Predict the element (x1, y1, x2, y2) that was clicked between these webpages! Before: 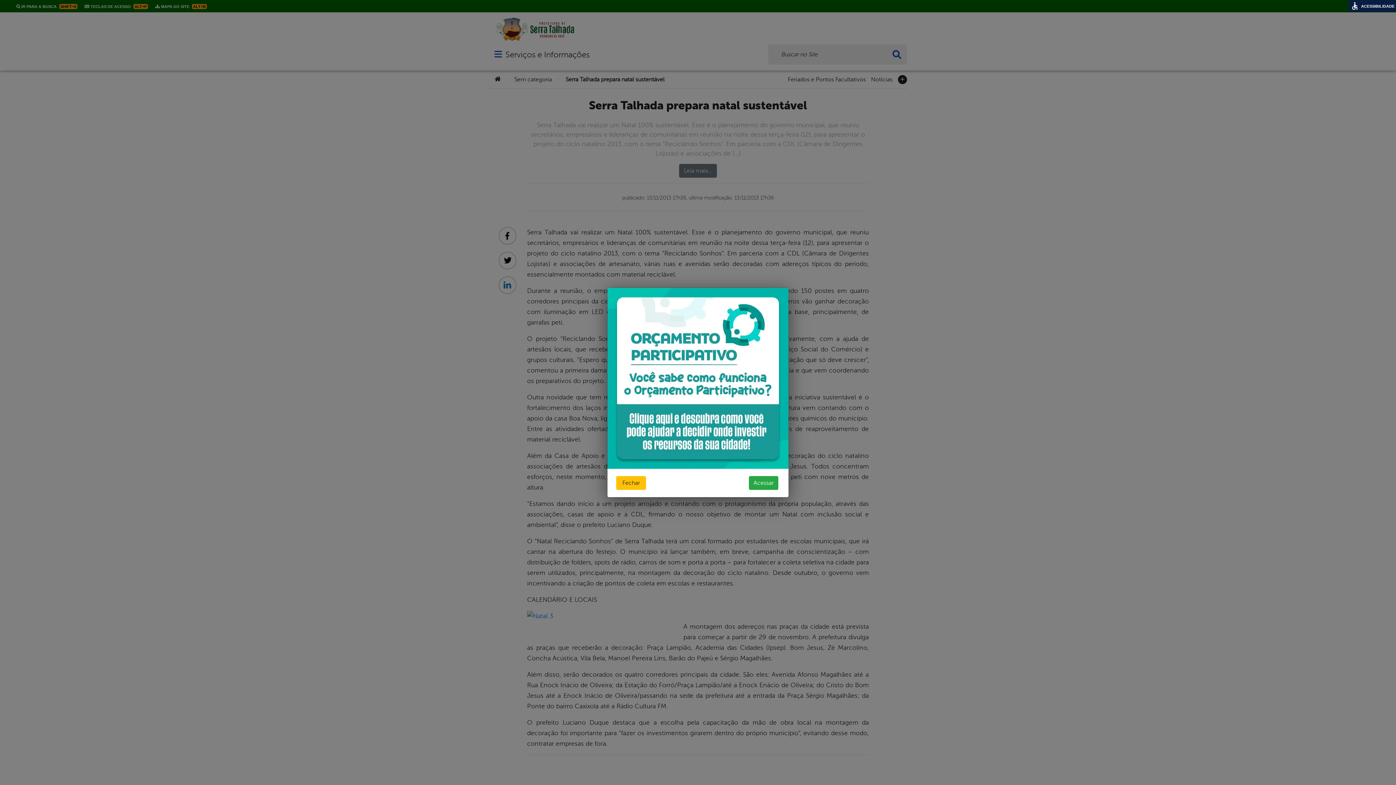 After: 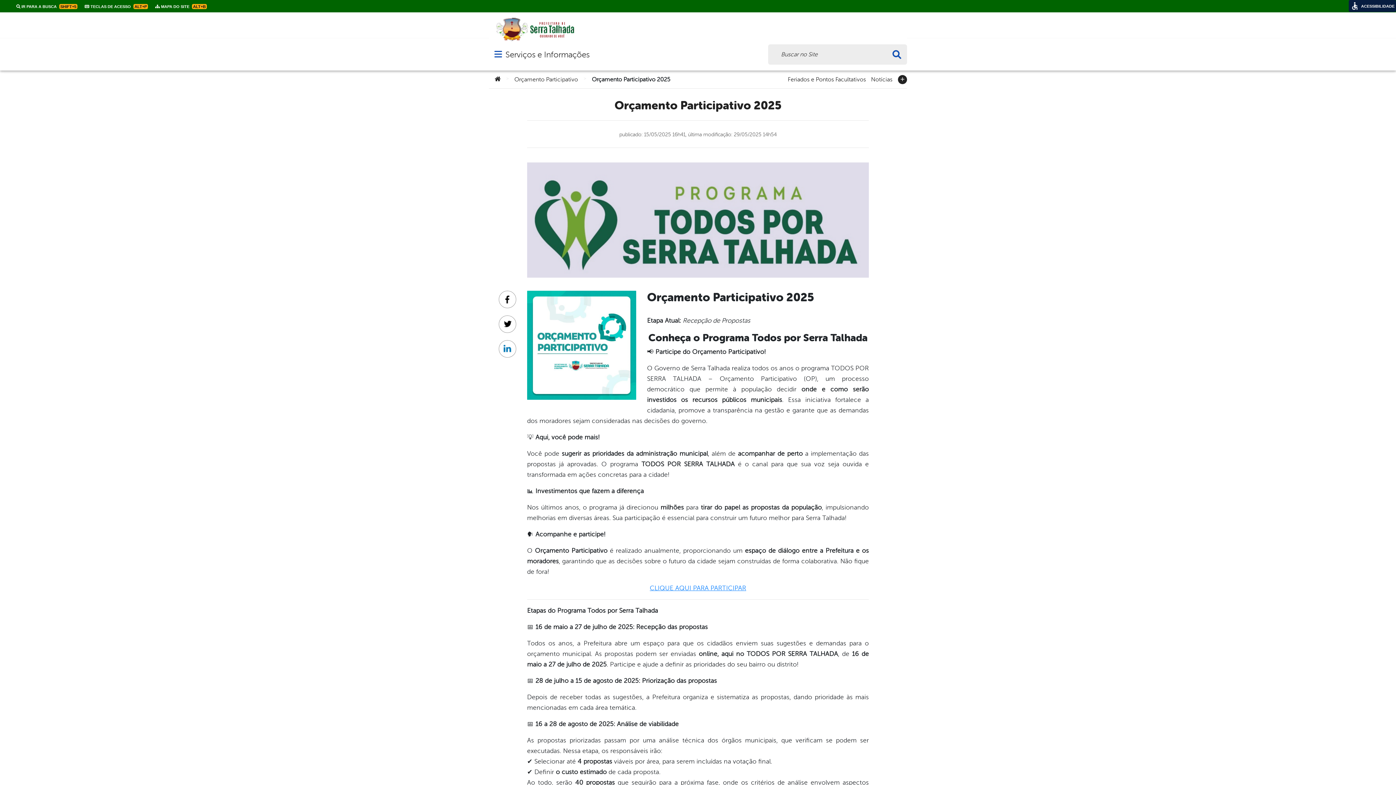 Action: label: Acessar bbox: (749, 476, 778, 490)